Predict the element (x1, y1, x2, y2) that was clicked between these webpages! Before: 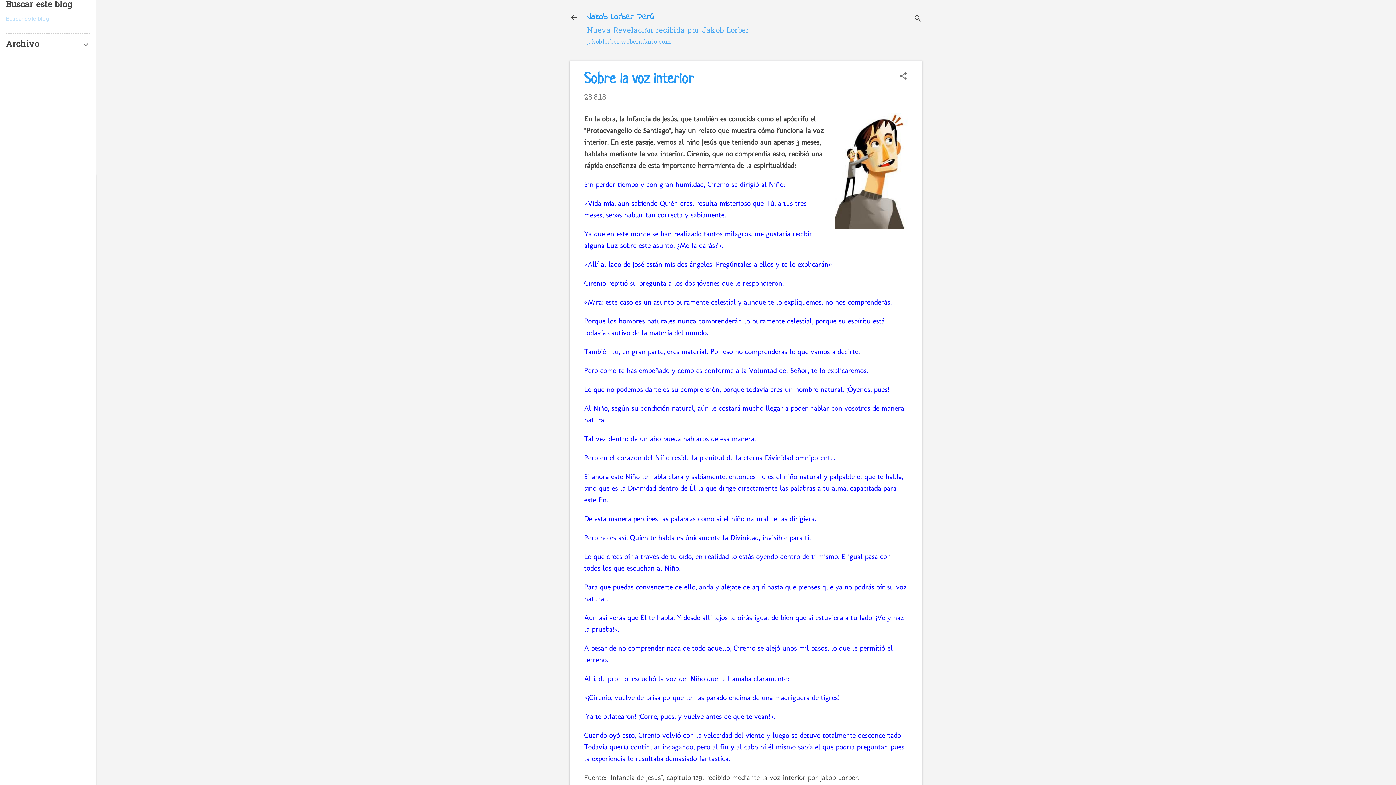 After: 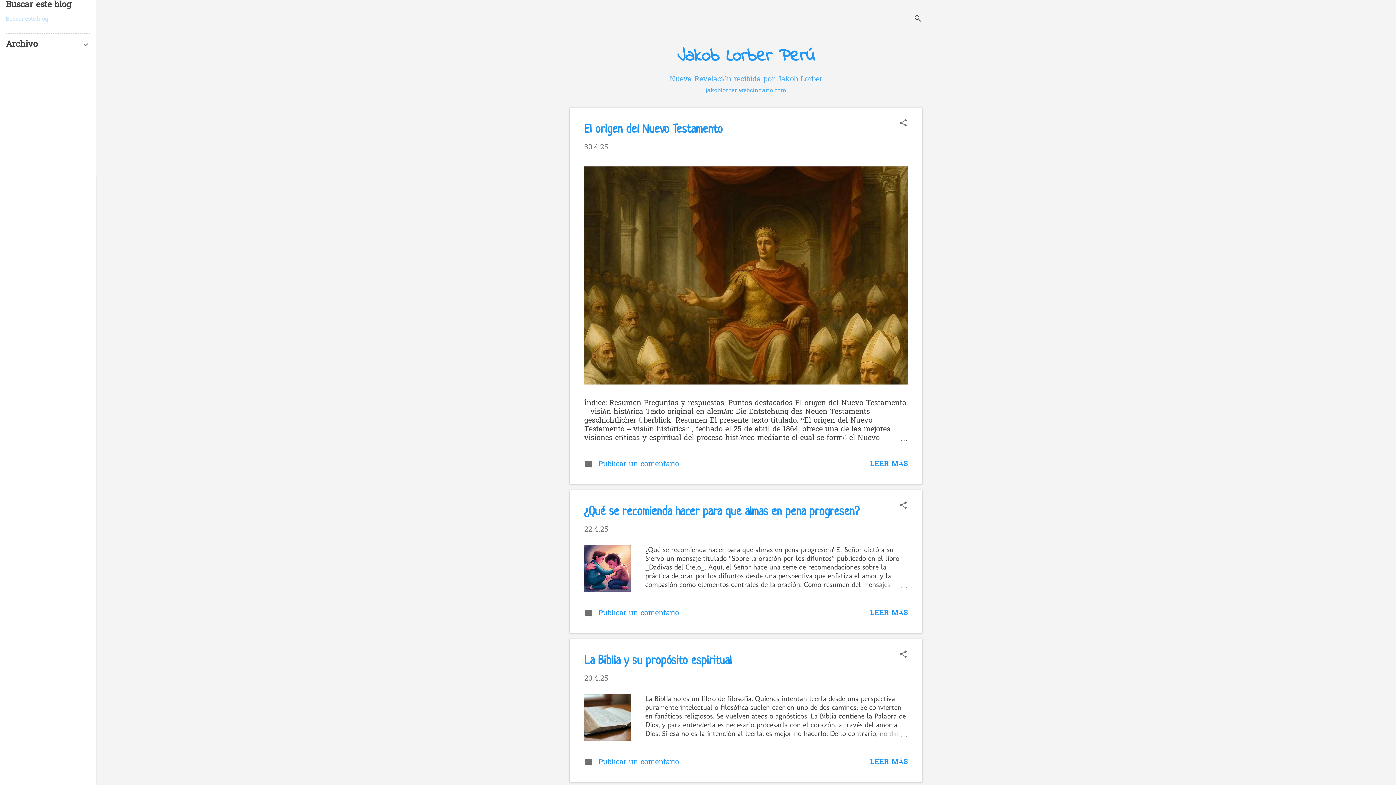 Action: bbox: (565, 8, 582, 26)